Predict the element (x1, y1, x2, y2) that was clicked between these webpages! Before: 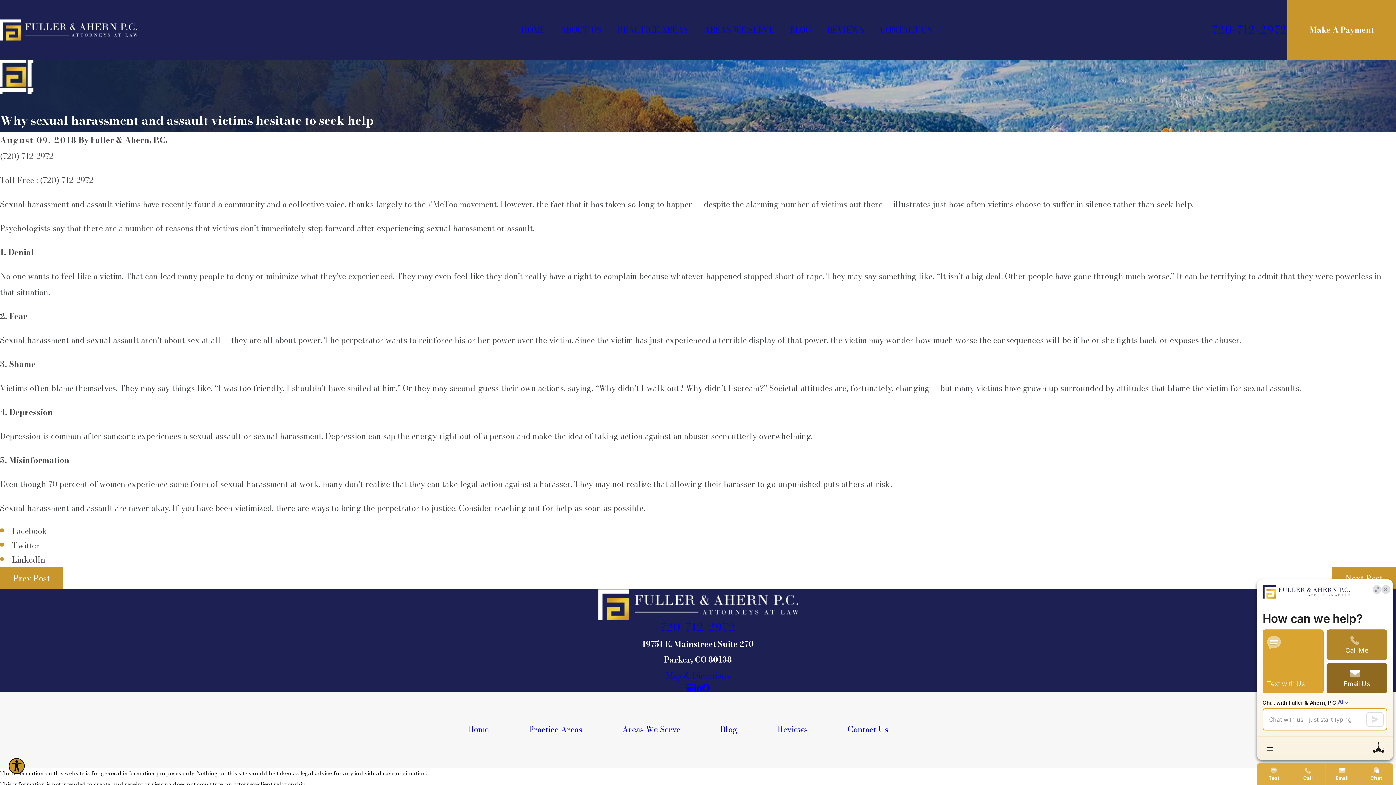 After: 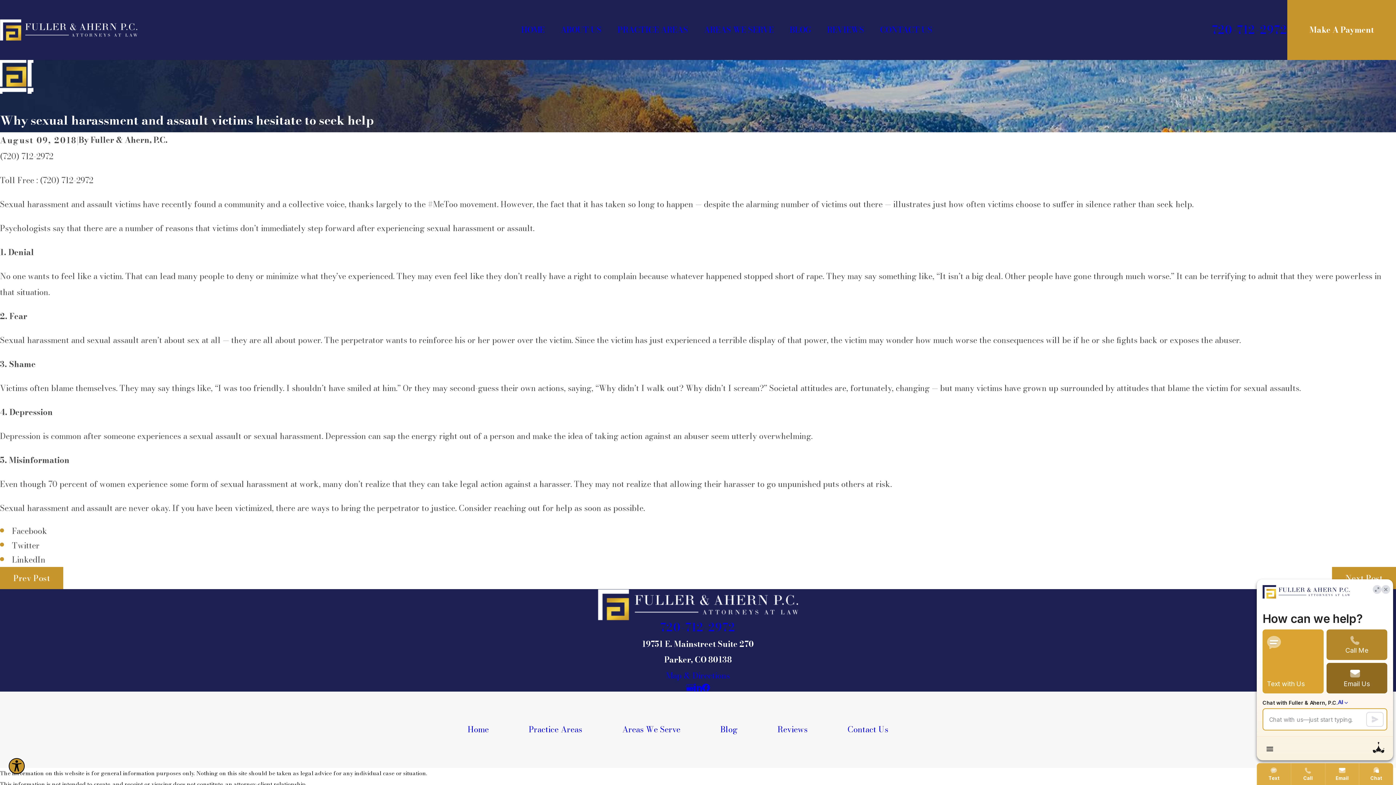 Action: bbox: (702, 684, 710, 692) label: Facebook